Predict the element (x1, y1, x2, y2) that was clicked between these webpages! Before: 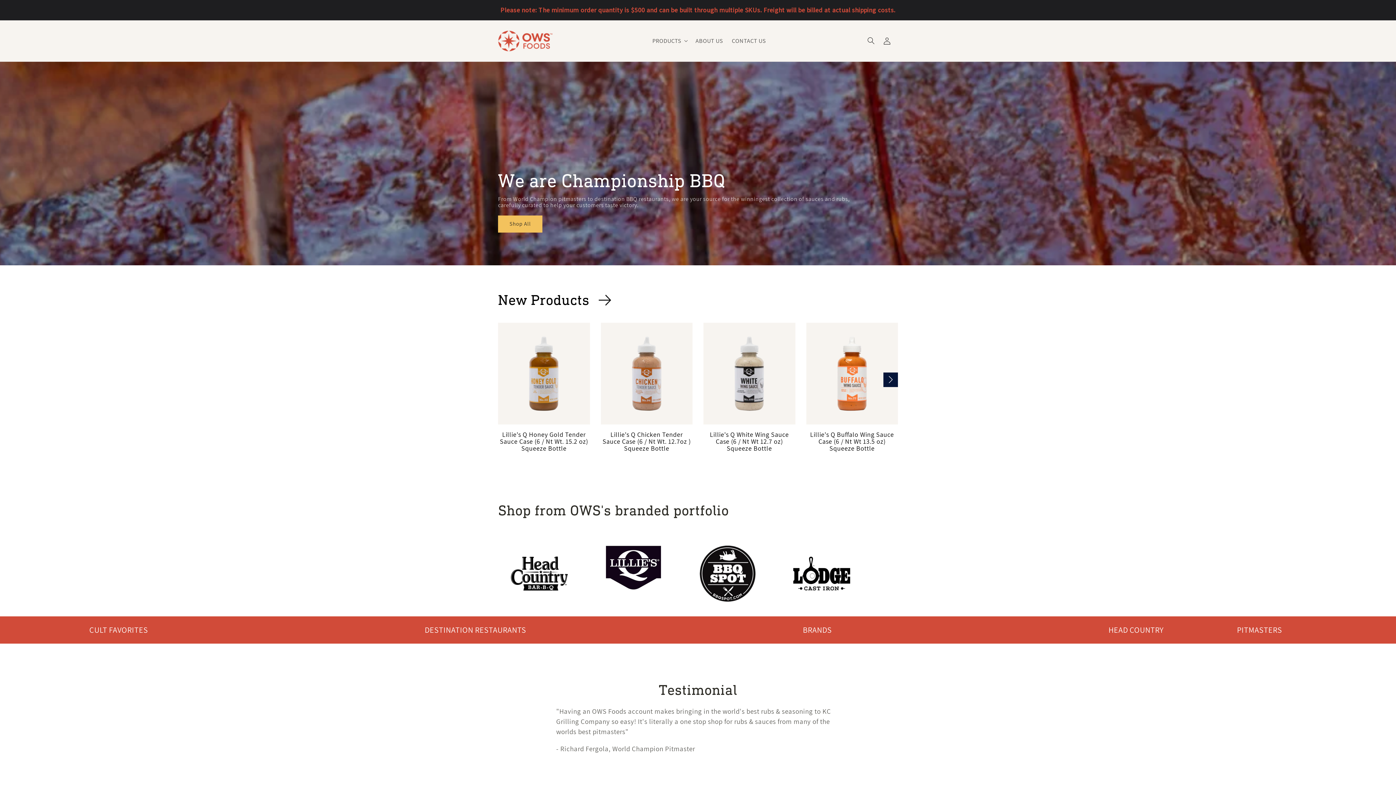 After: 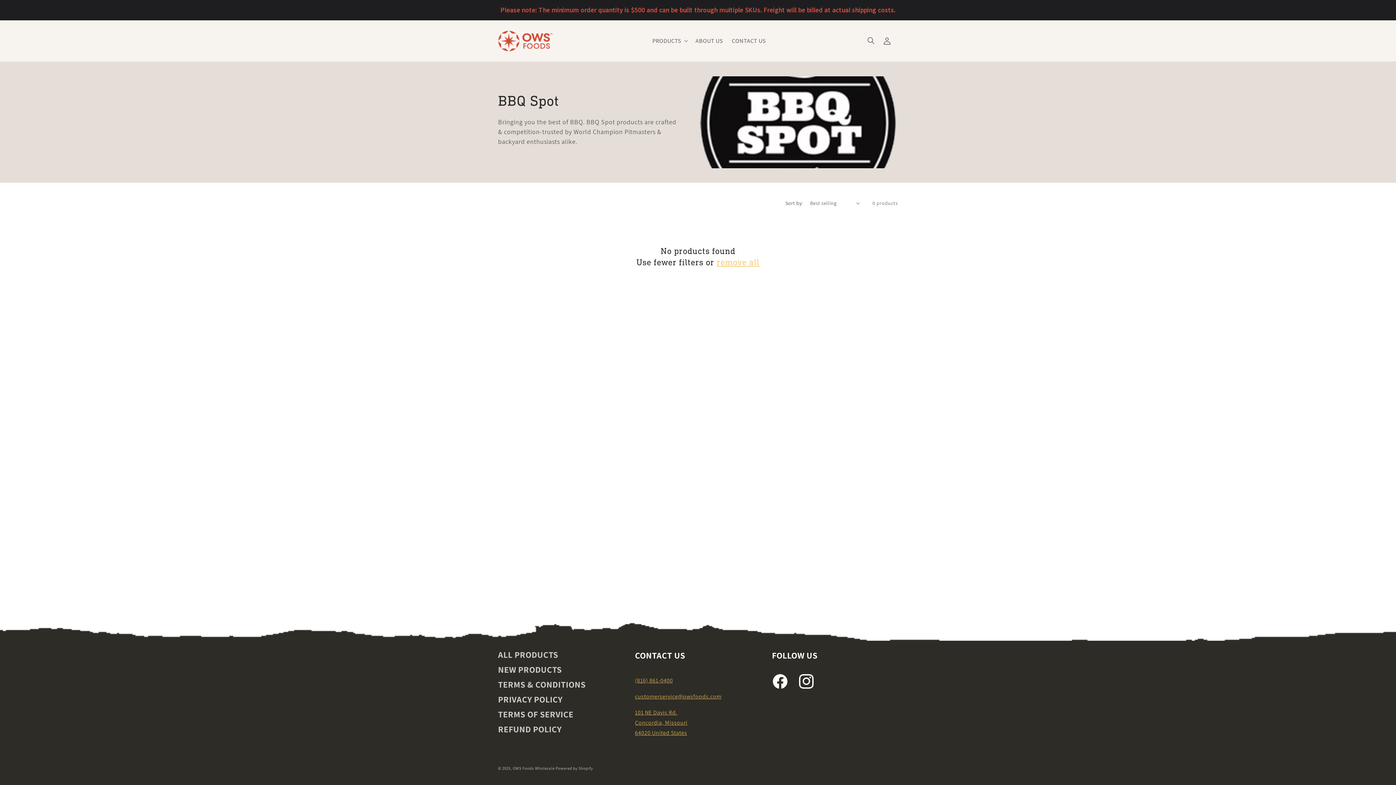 Action: bbox: (692, 545, 763, 616)